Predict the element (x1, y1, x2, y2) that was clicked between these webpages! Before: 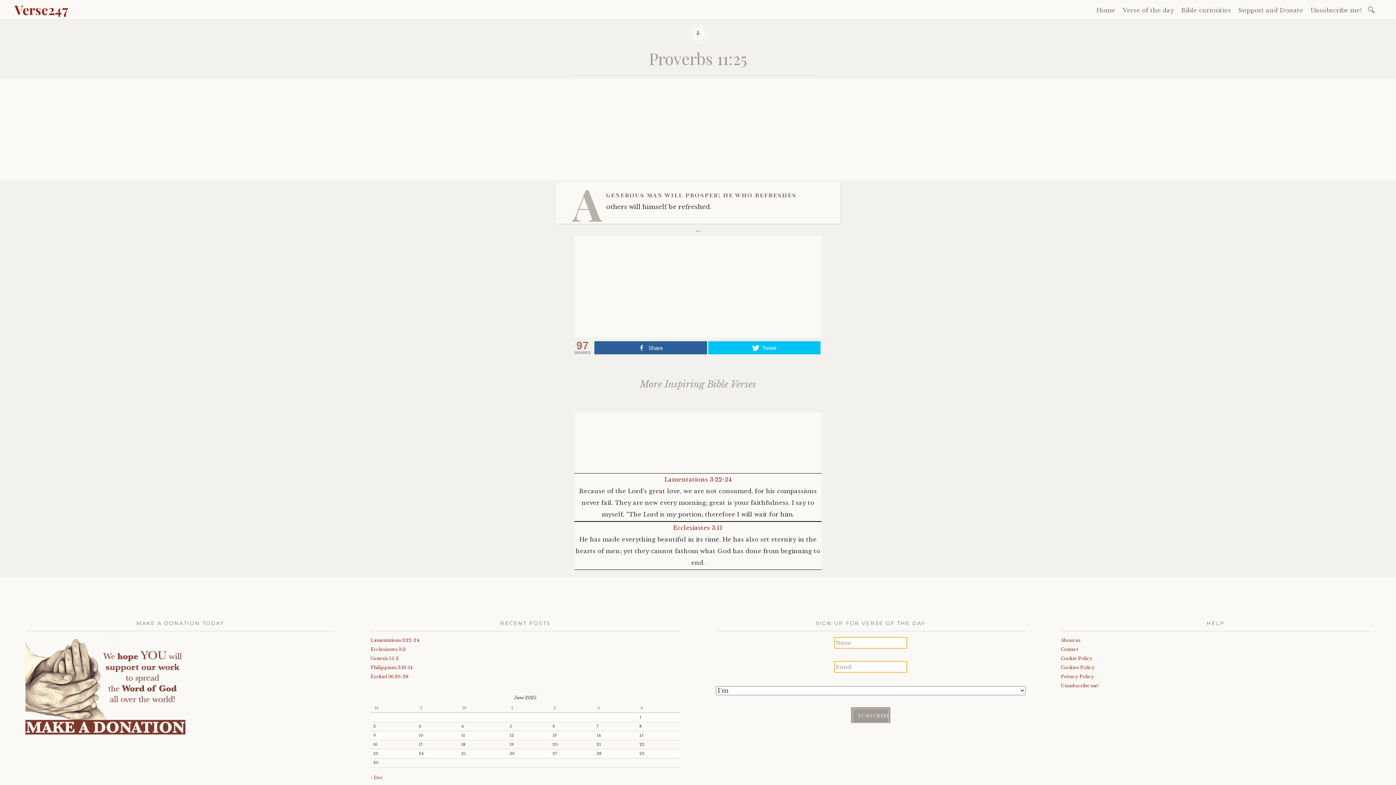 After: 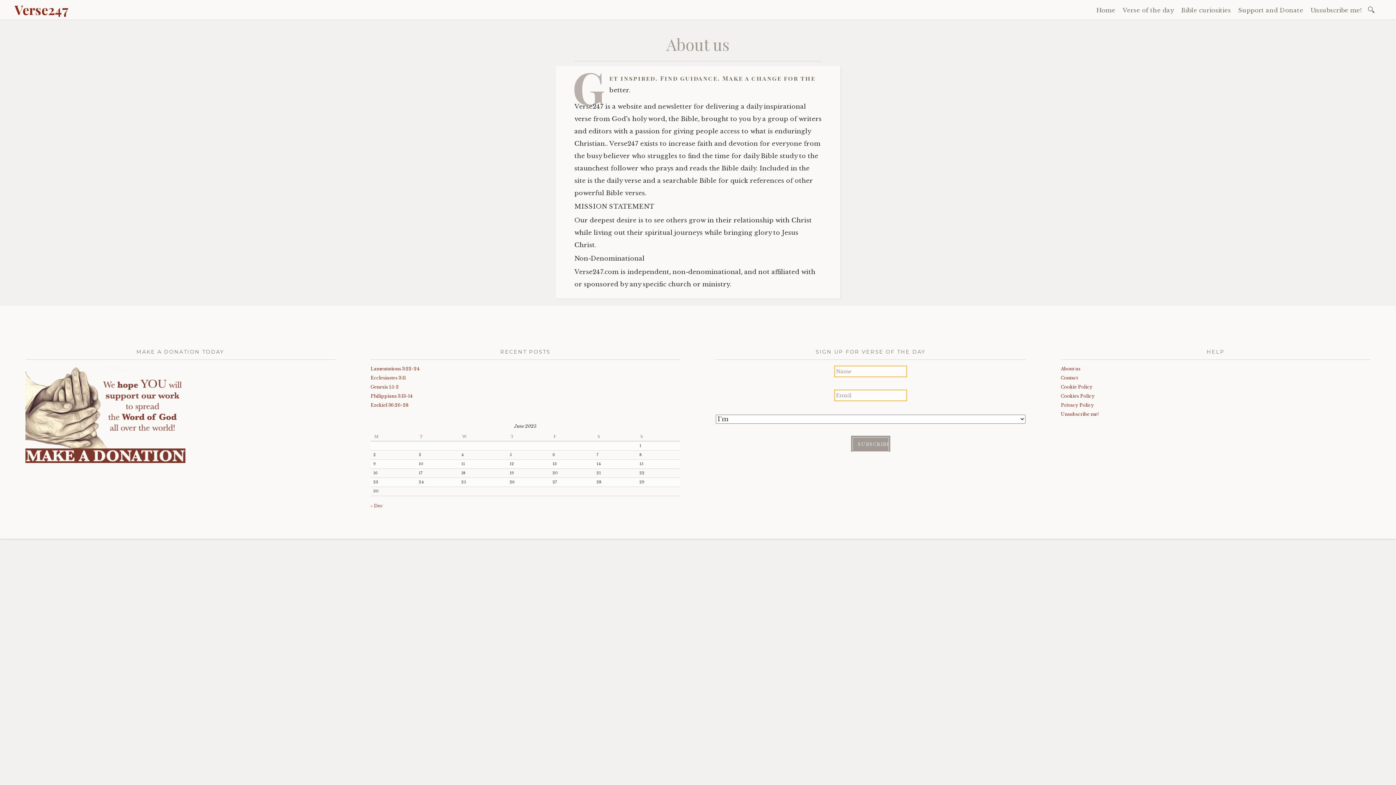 Action: label: About us bbox: (1061, 637, 1080, 643)